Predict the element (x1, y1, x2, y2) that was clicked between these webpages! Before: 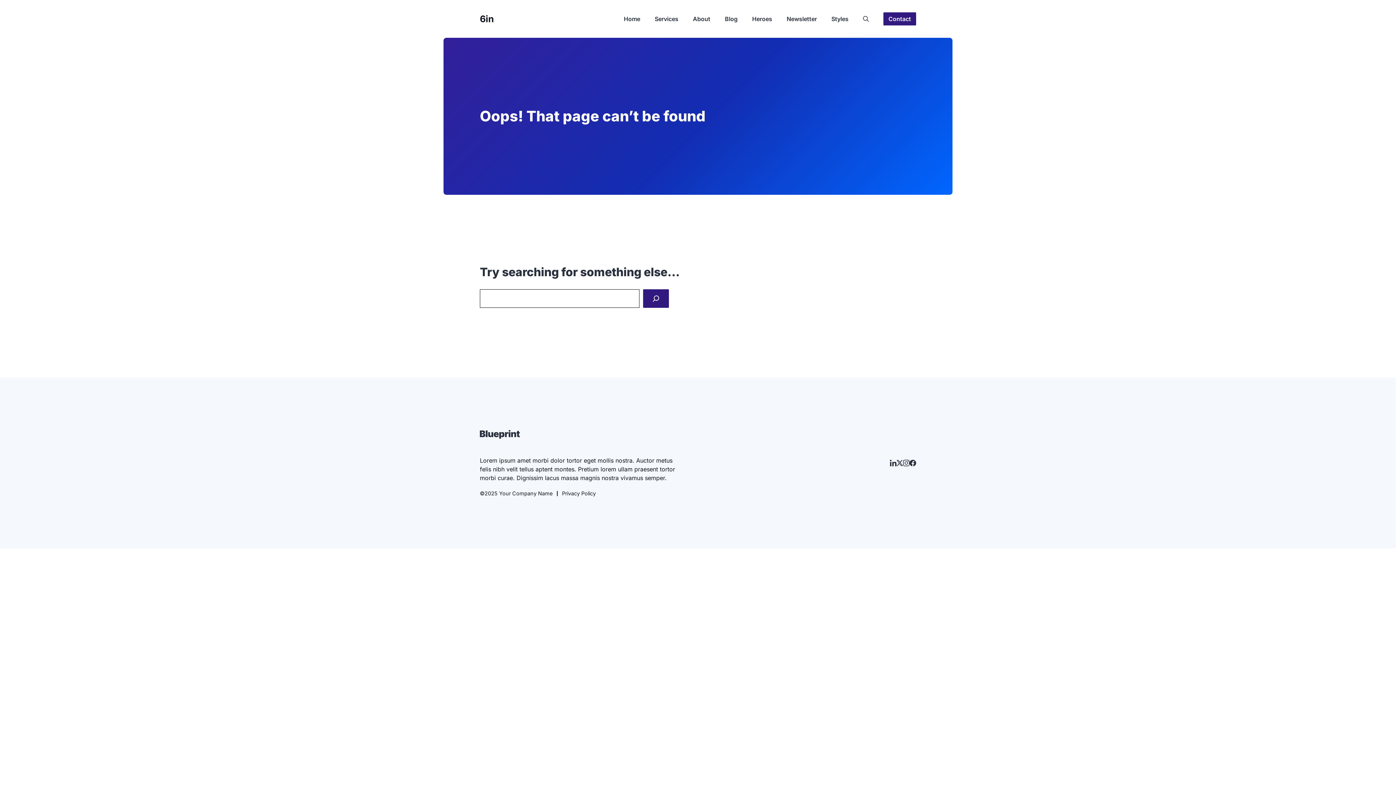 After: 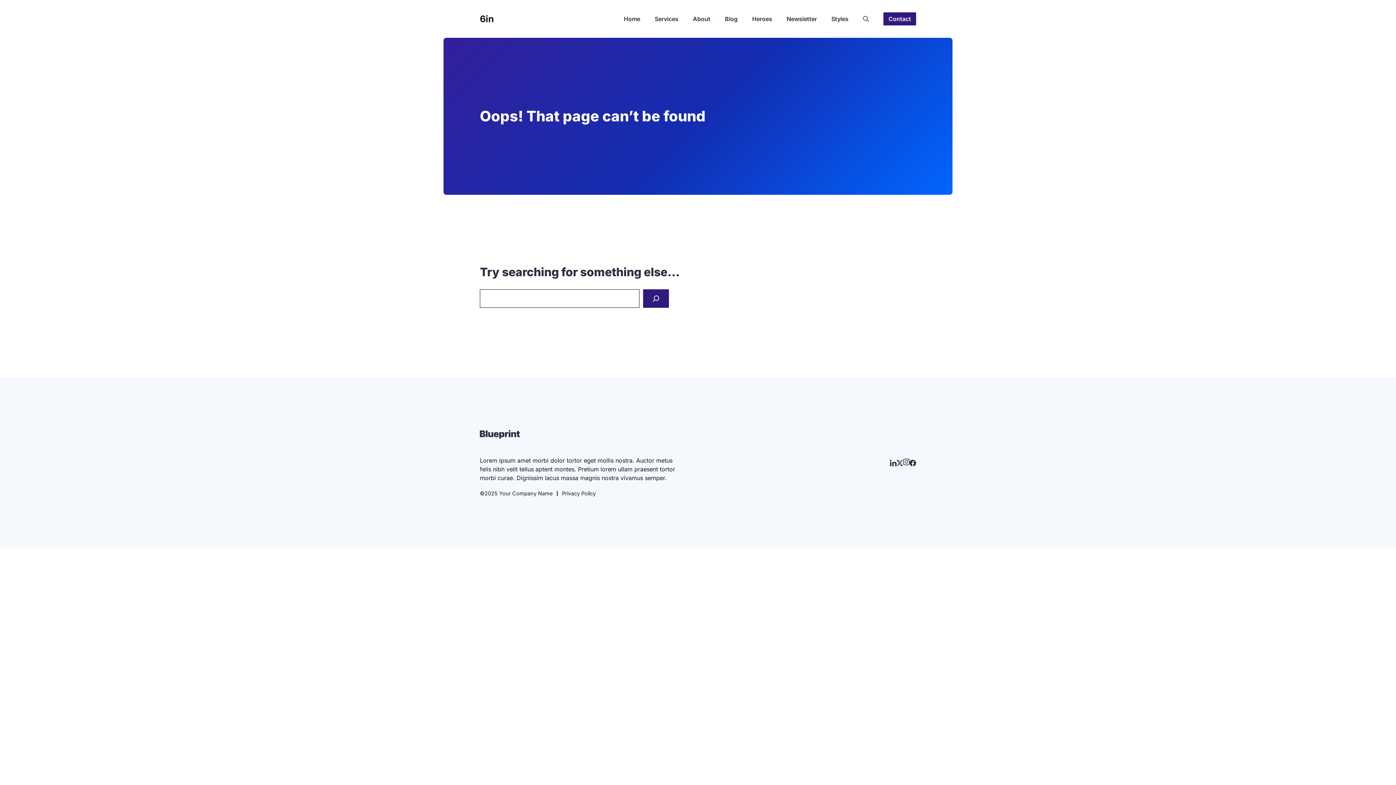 Action: bbox: (903, 459, 909, 466)